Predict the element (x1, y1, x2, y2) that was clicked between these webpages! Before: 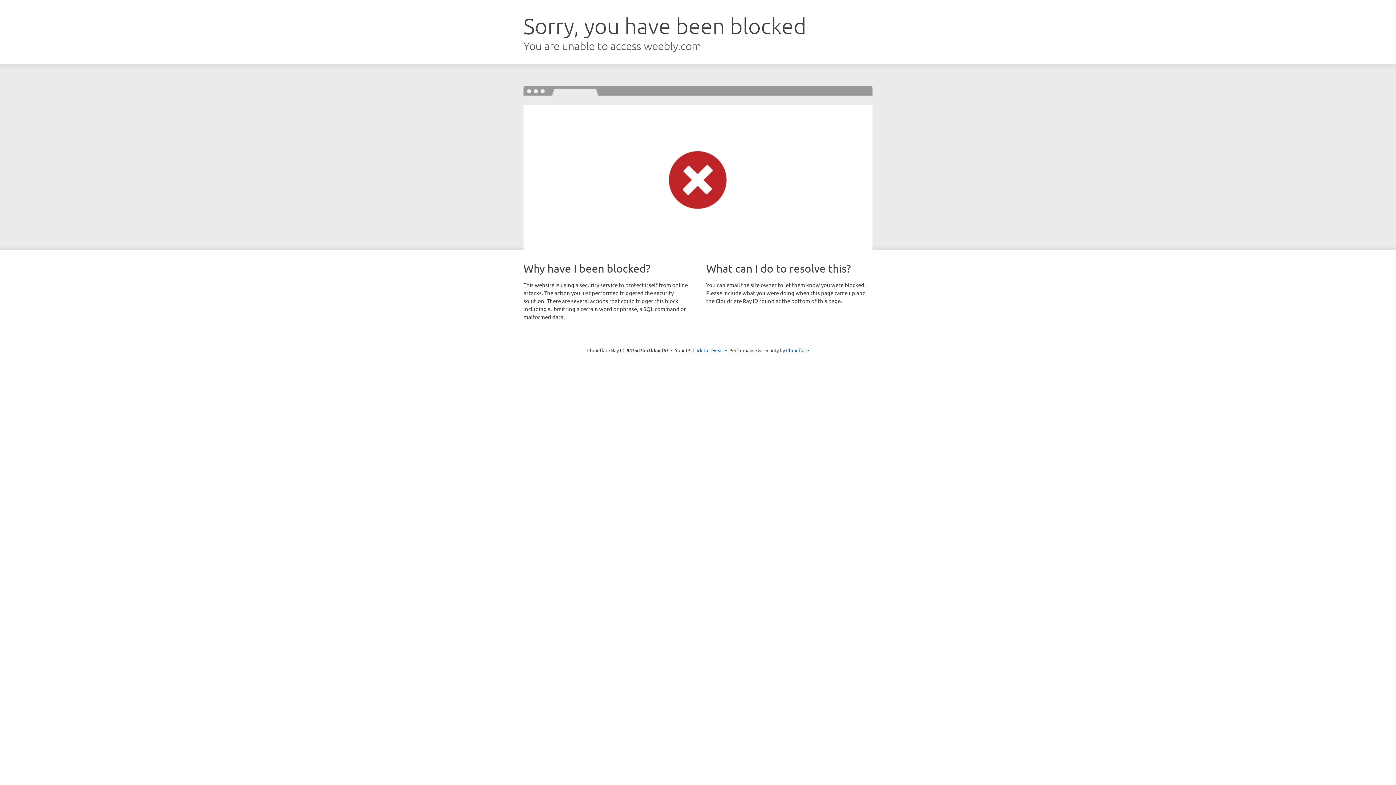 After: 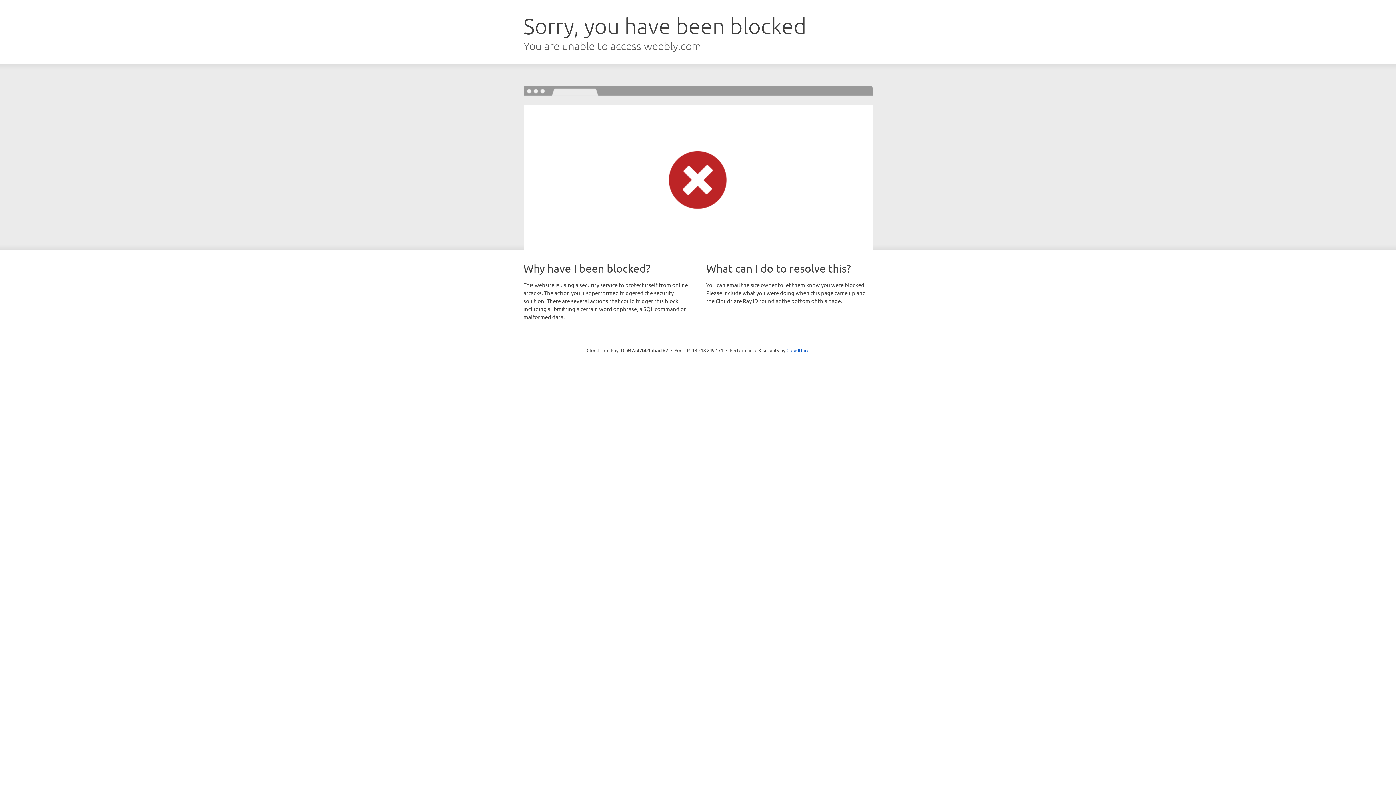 Action: bbox: (692, 346, 723, 353) label: Click to reveal